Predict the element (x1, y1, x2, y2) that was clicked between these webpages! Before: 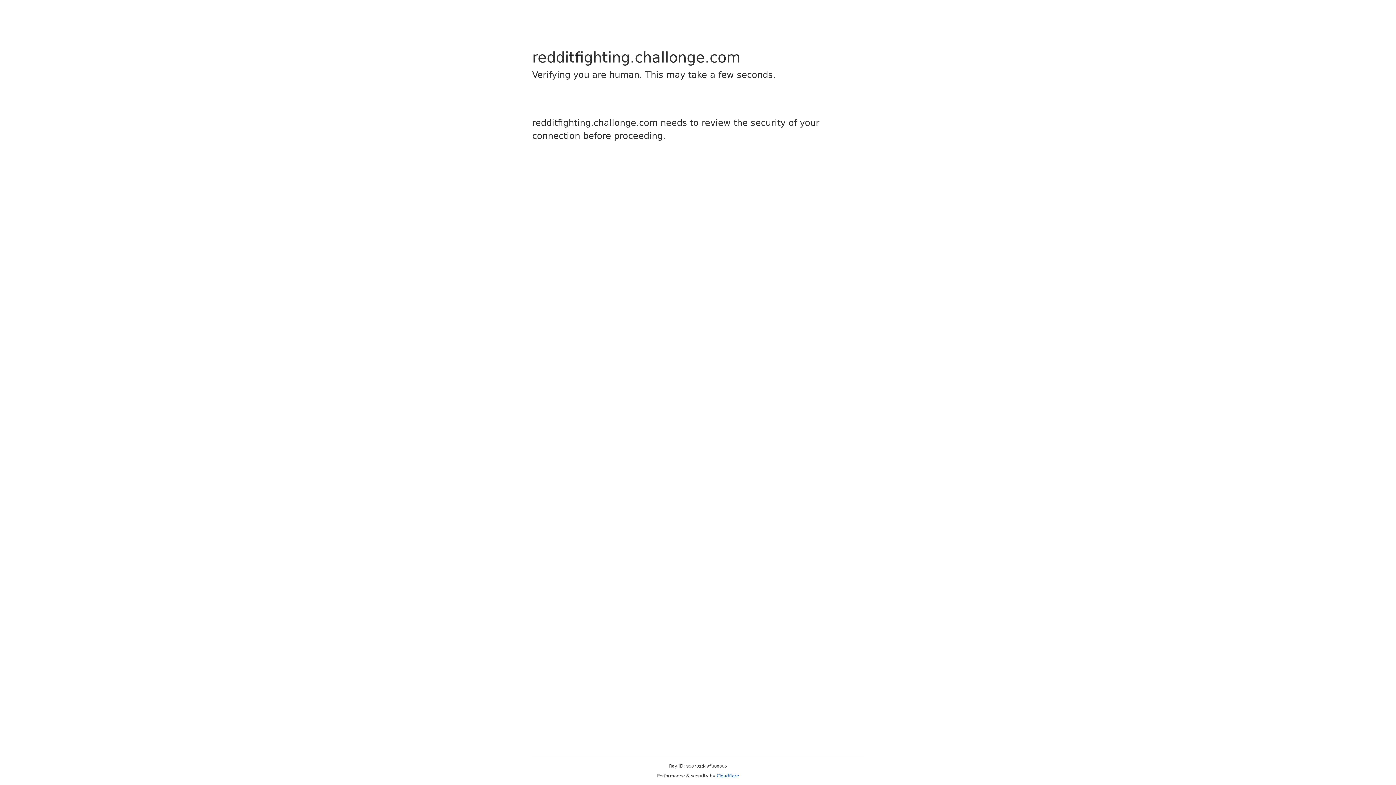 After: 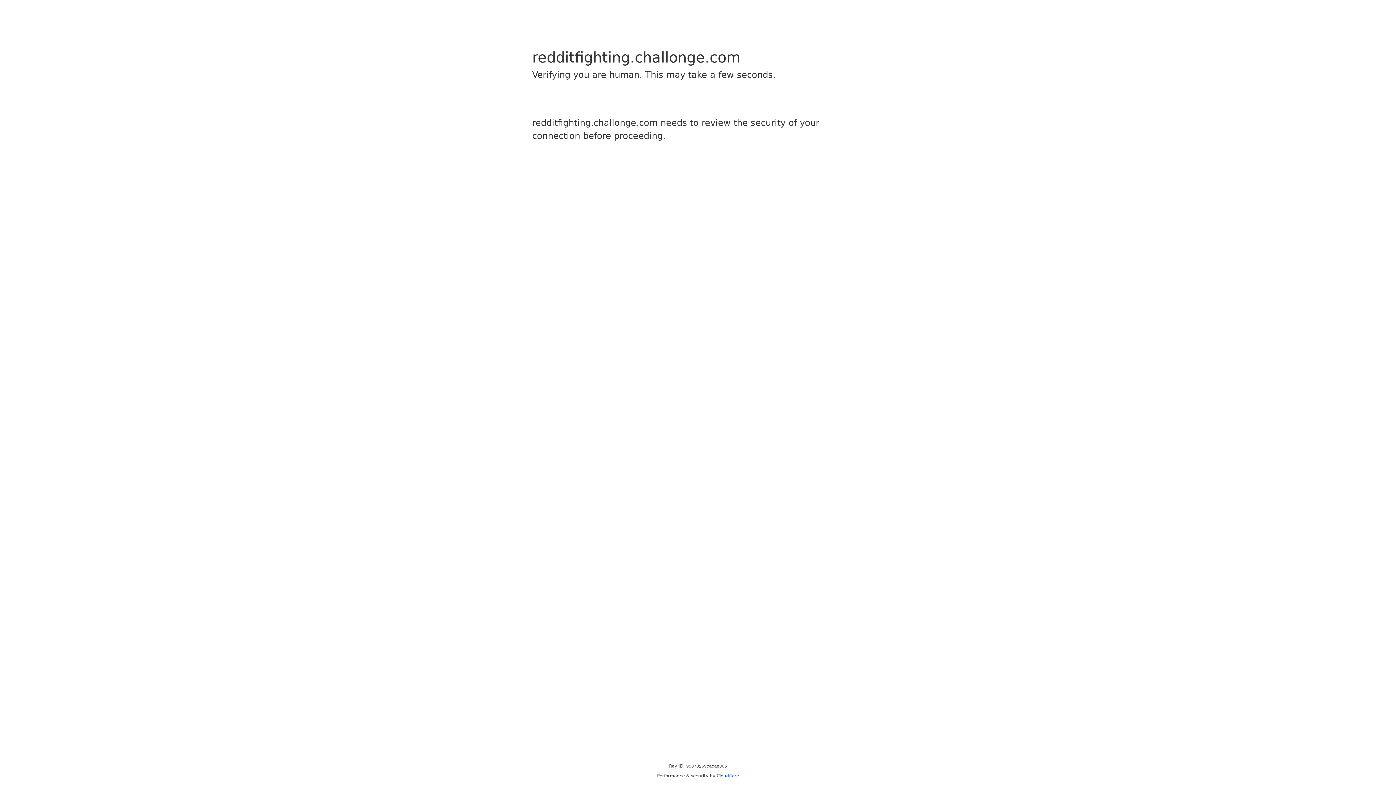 Action: bbox: (716, 773, 739, 778) label: Cloudflare